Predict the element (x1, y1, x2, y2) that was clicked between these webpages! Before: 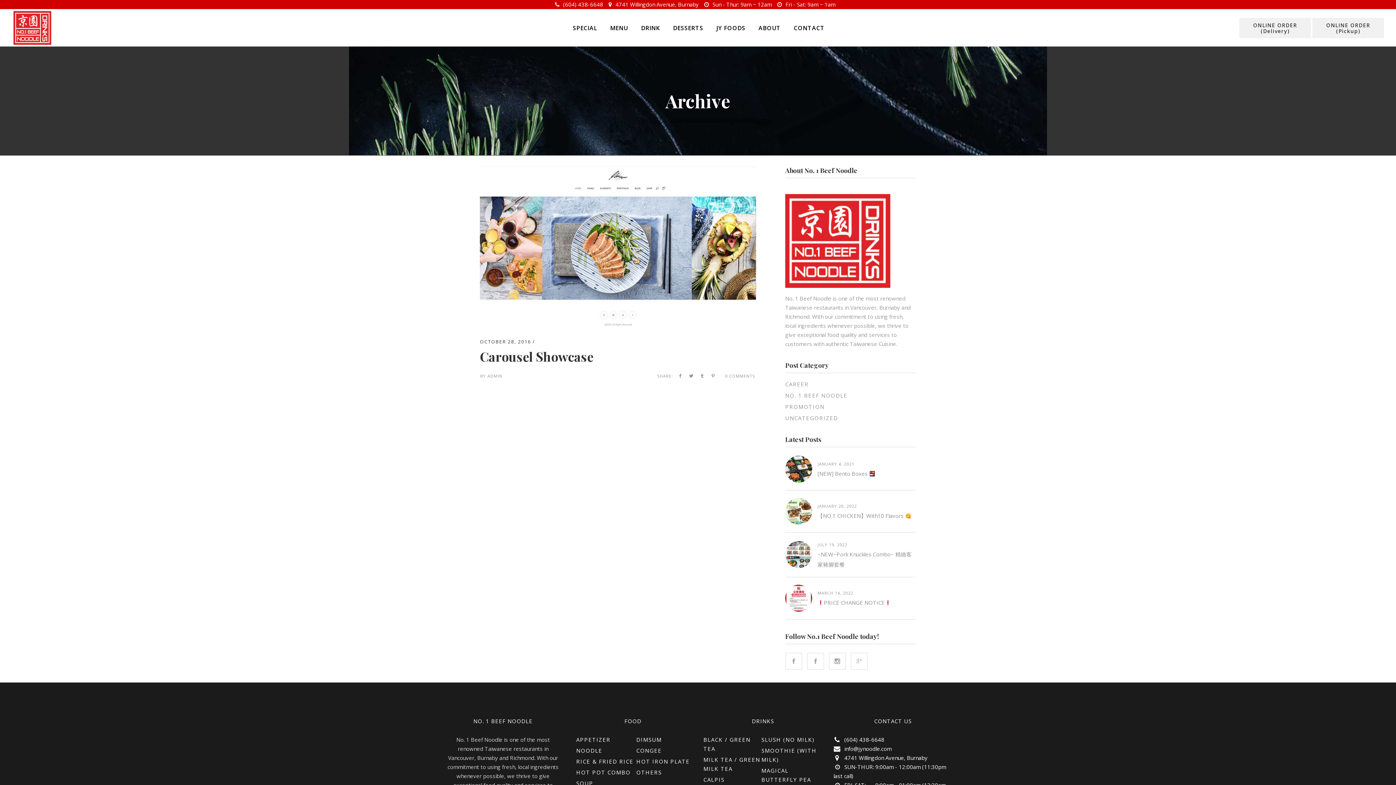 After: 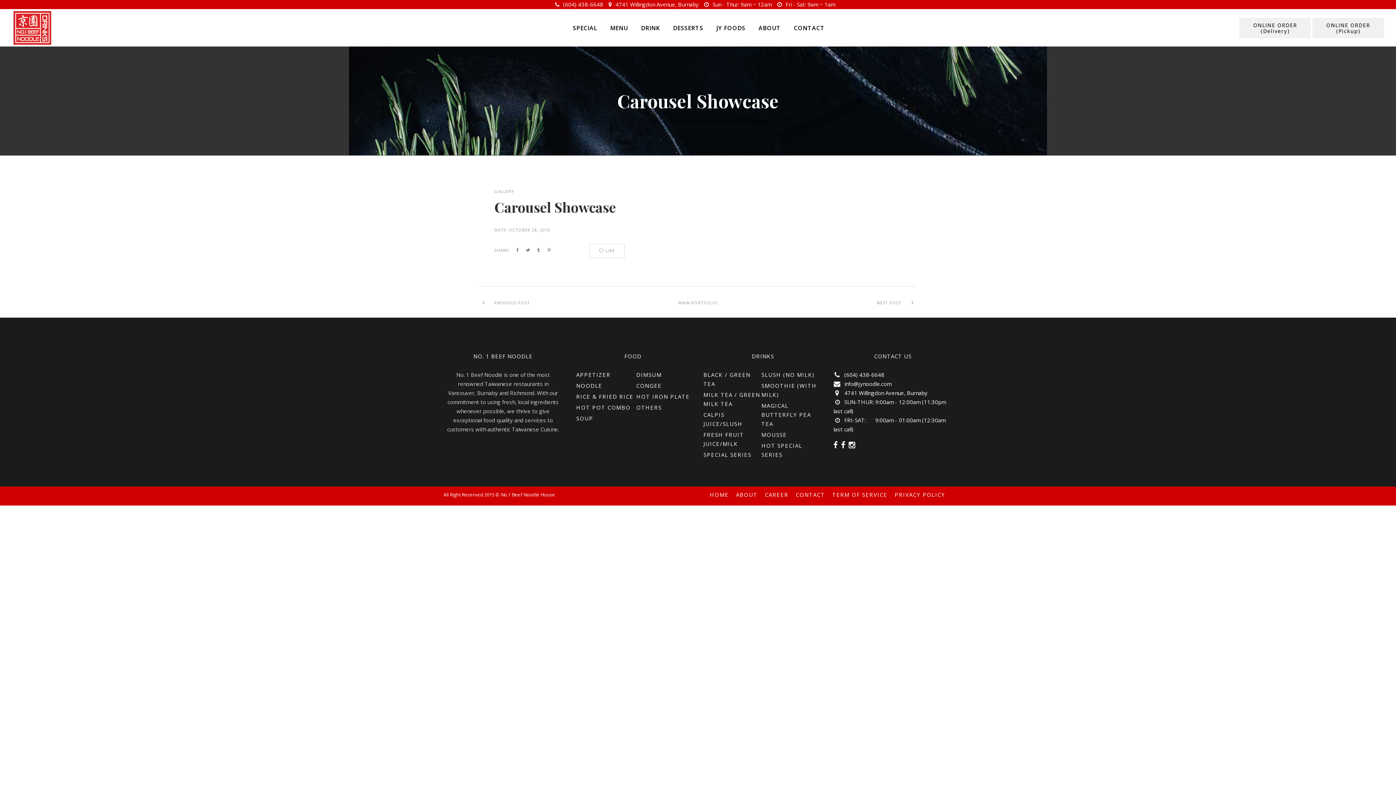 Action: bbox: (480, 167, 756, 174)